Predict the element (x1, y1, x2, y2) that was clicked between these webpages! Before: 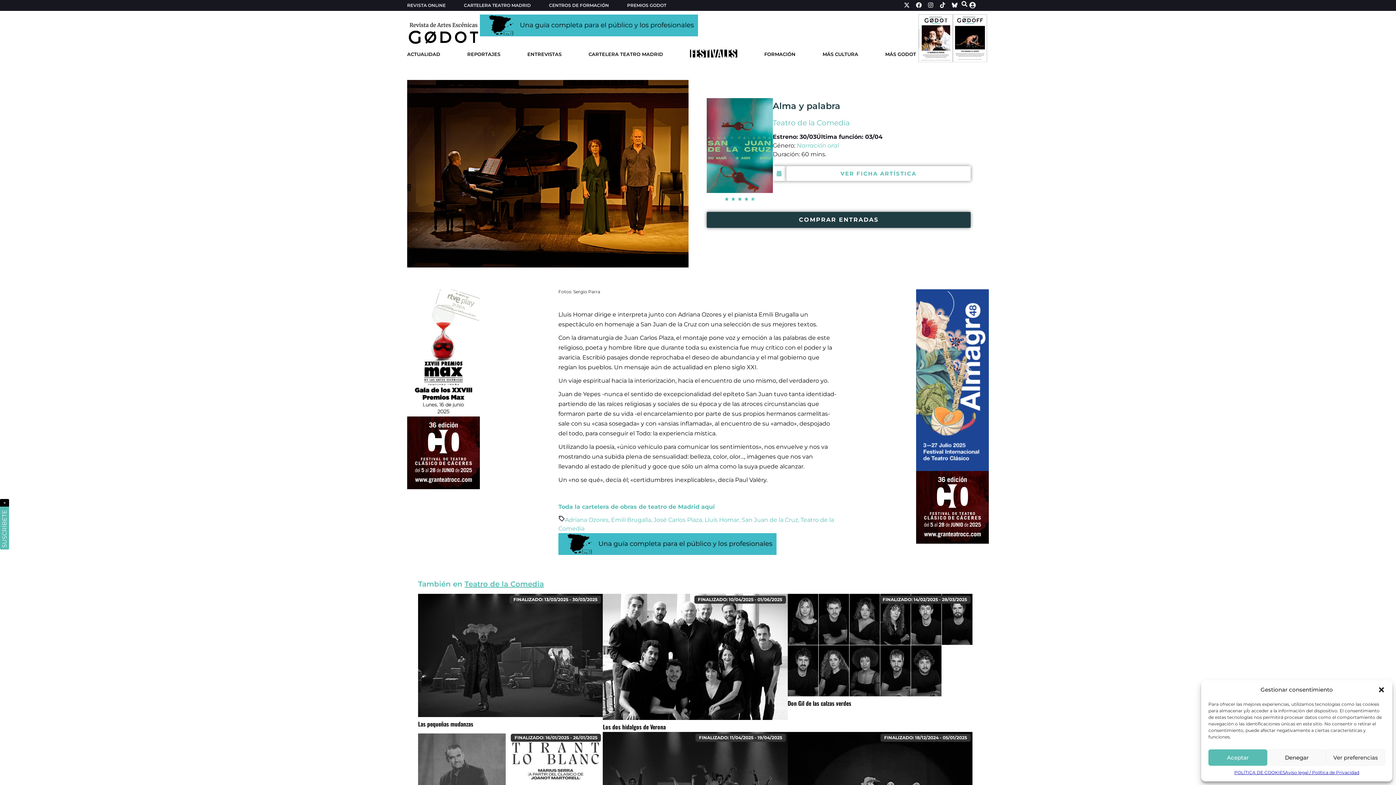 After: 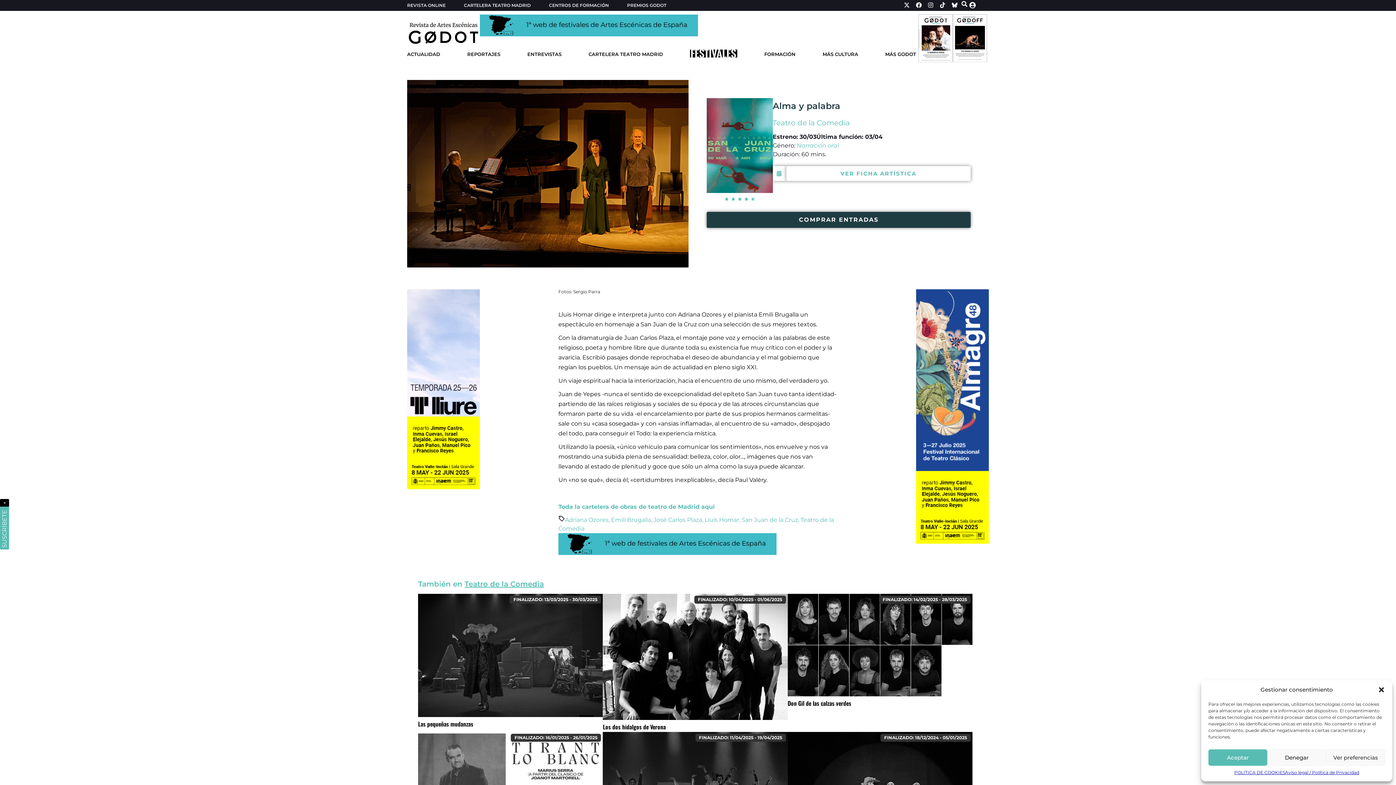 Action: bbox: (558, 503, 714, 510) label: Toda la cartelera de obras de teatro de Madrid aquí